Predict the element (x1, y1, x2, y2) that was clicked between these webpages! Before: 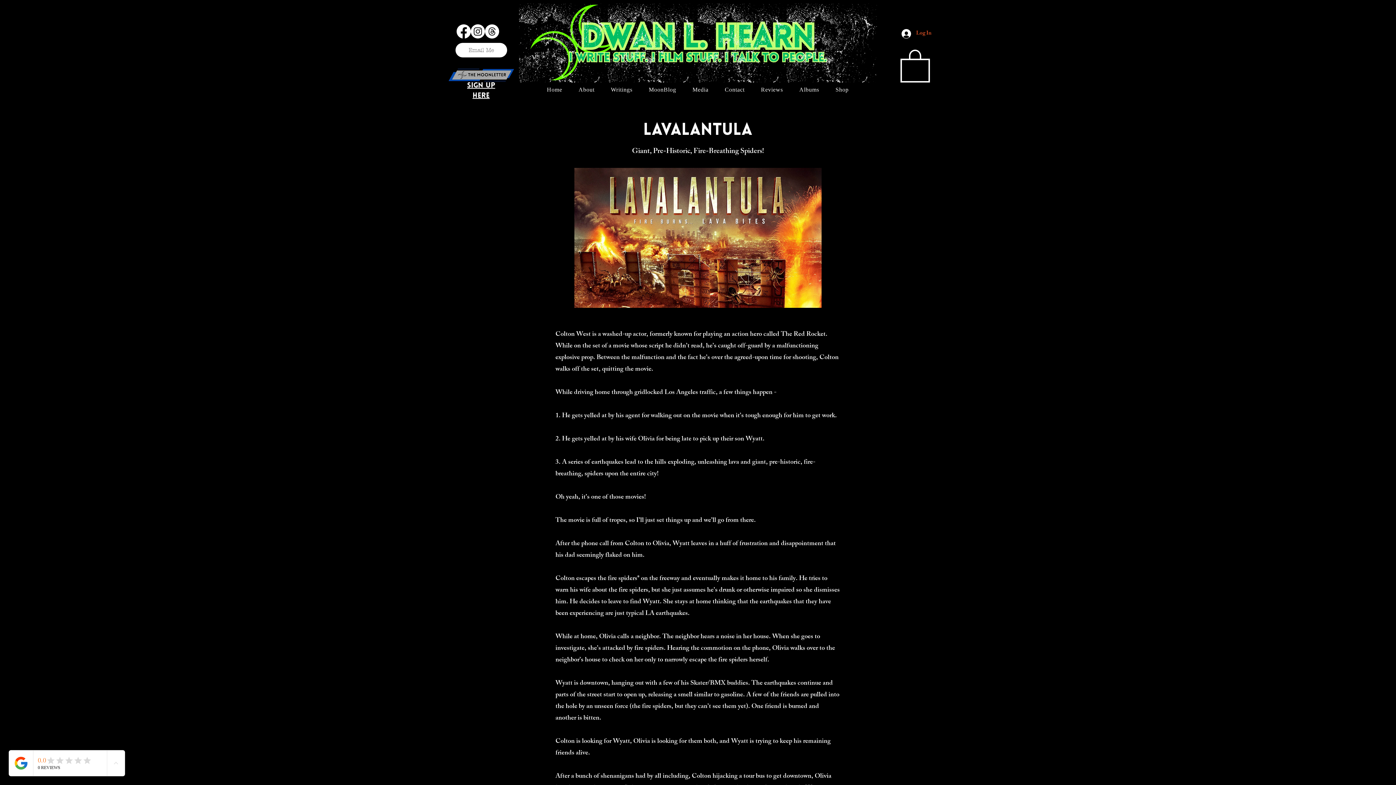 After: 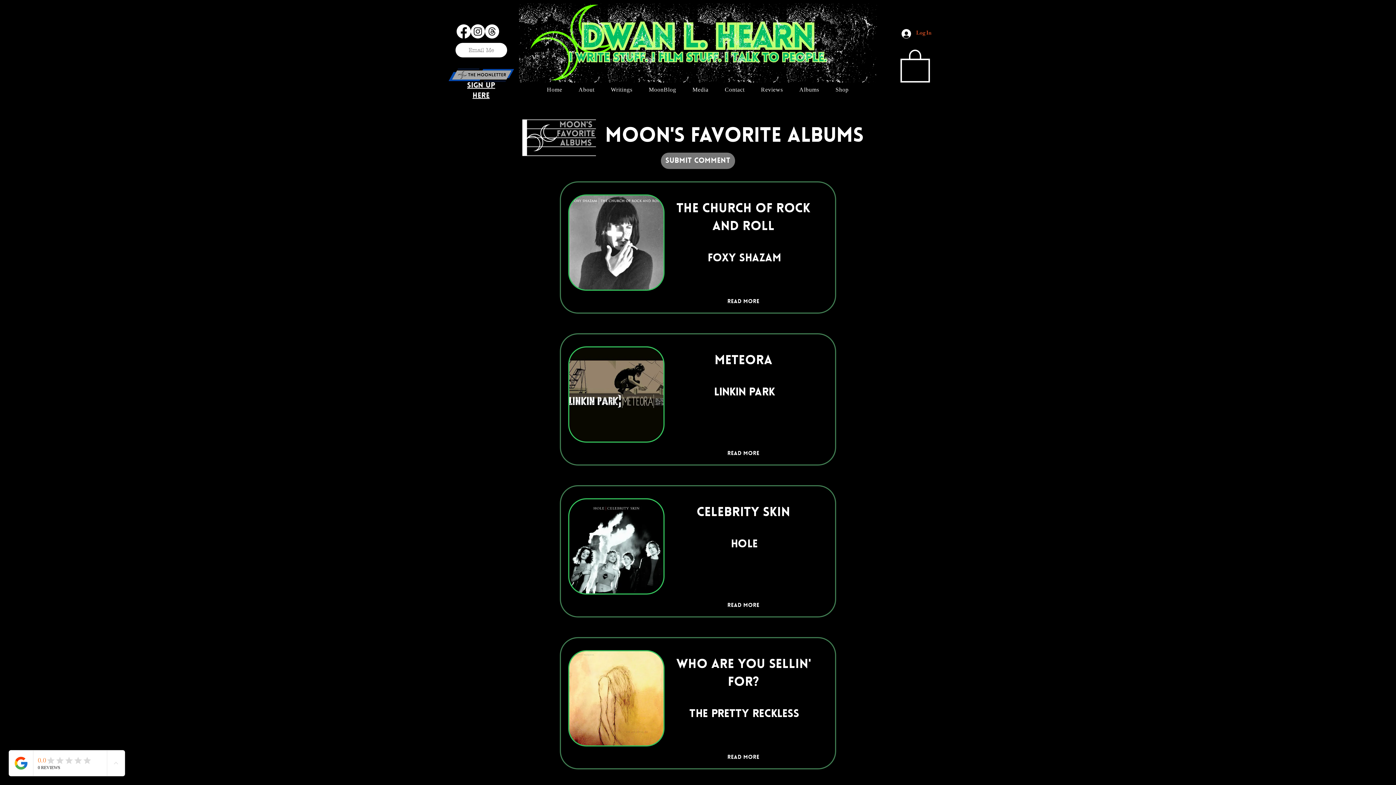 Action: bbox: (792, 82, 826, 97) label: Albums